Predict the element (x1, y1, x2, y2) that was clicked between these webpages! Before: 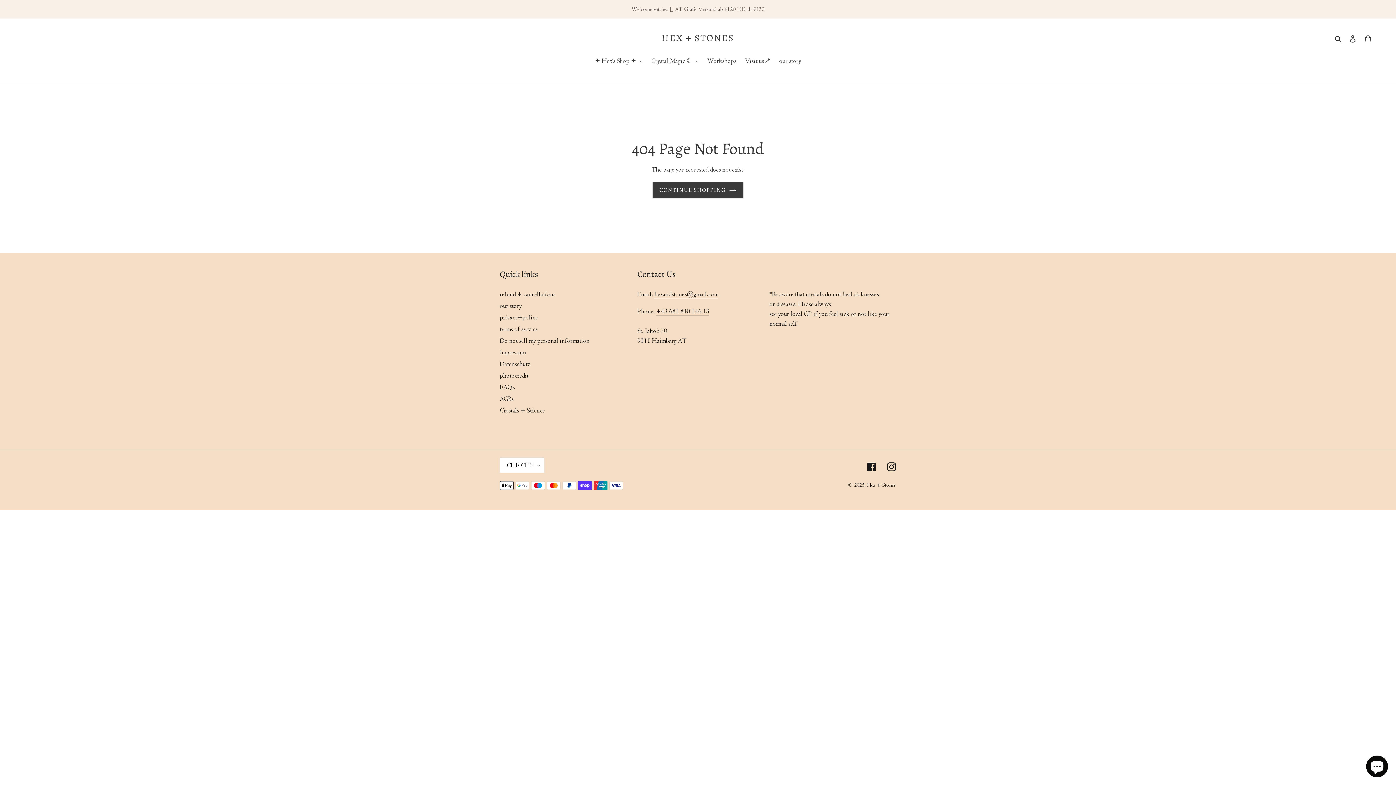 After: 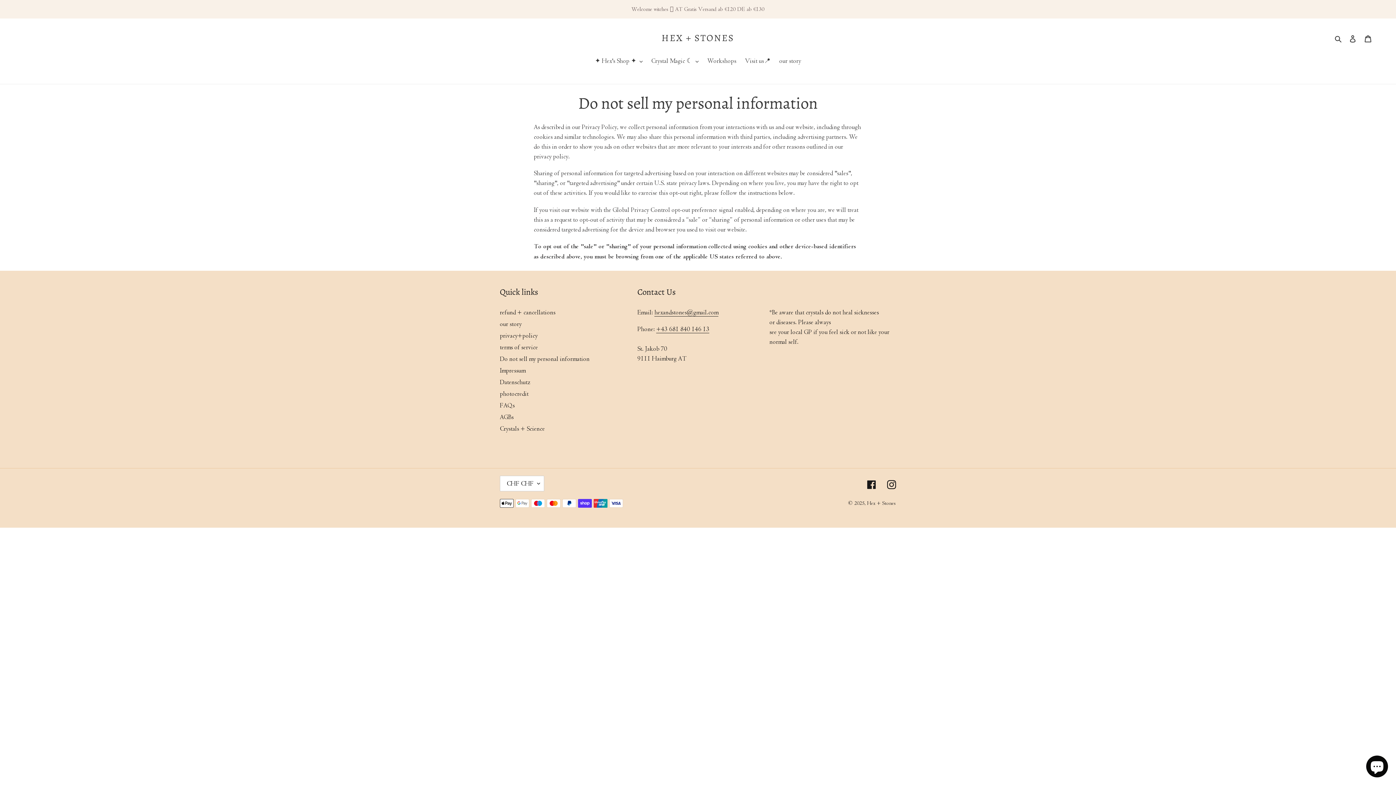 Action: bbox: (500, 337, 589, 344) label: Do not sell my personal information